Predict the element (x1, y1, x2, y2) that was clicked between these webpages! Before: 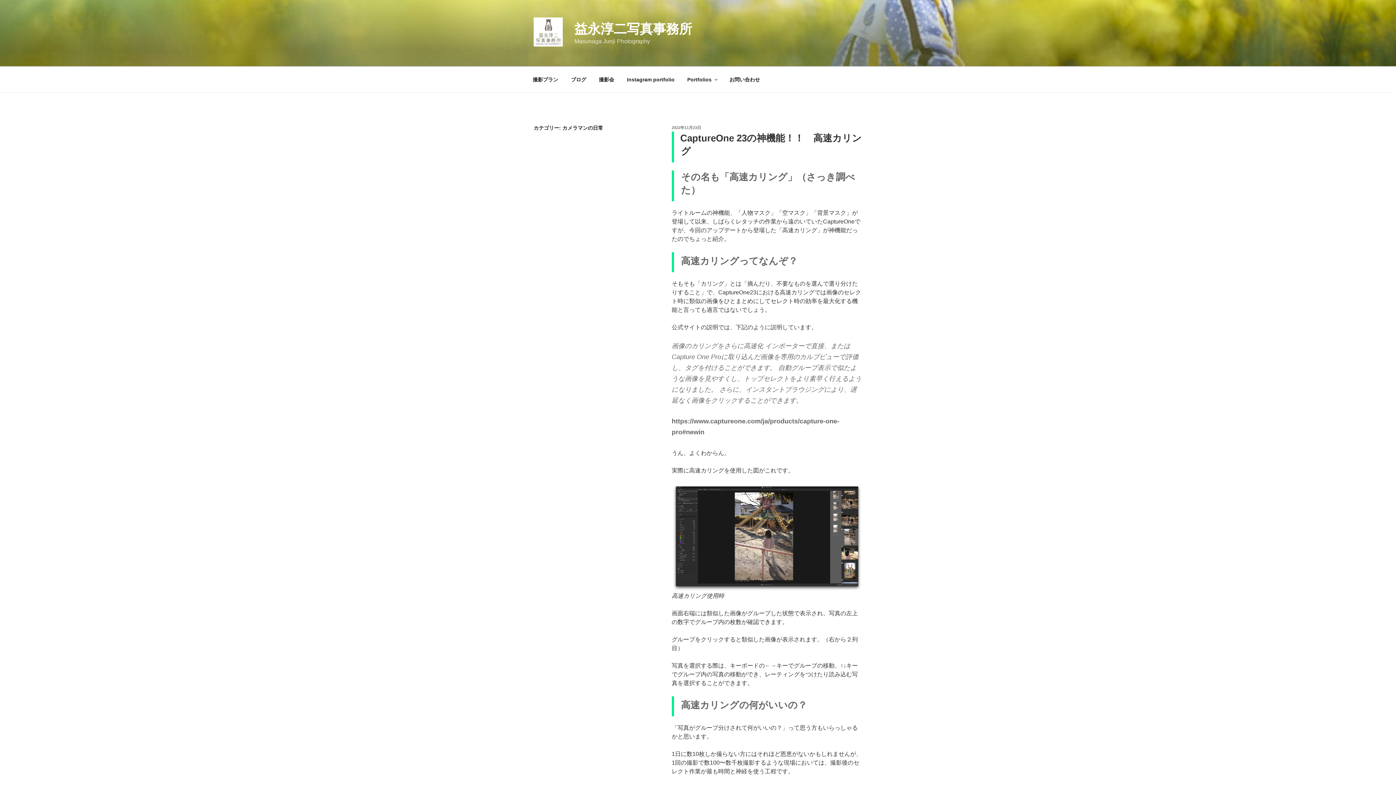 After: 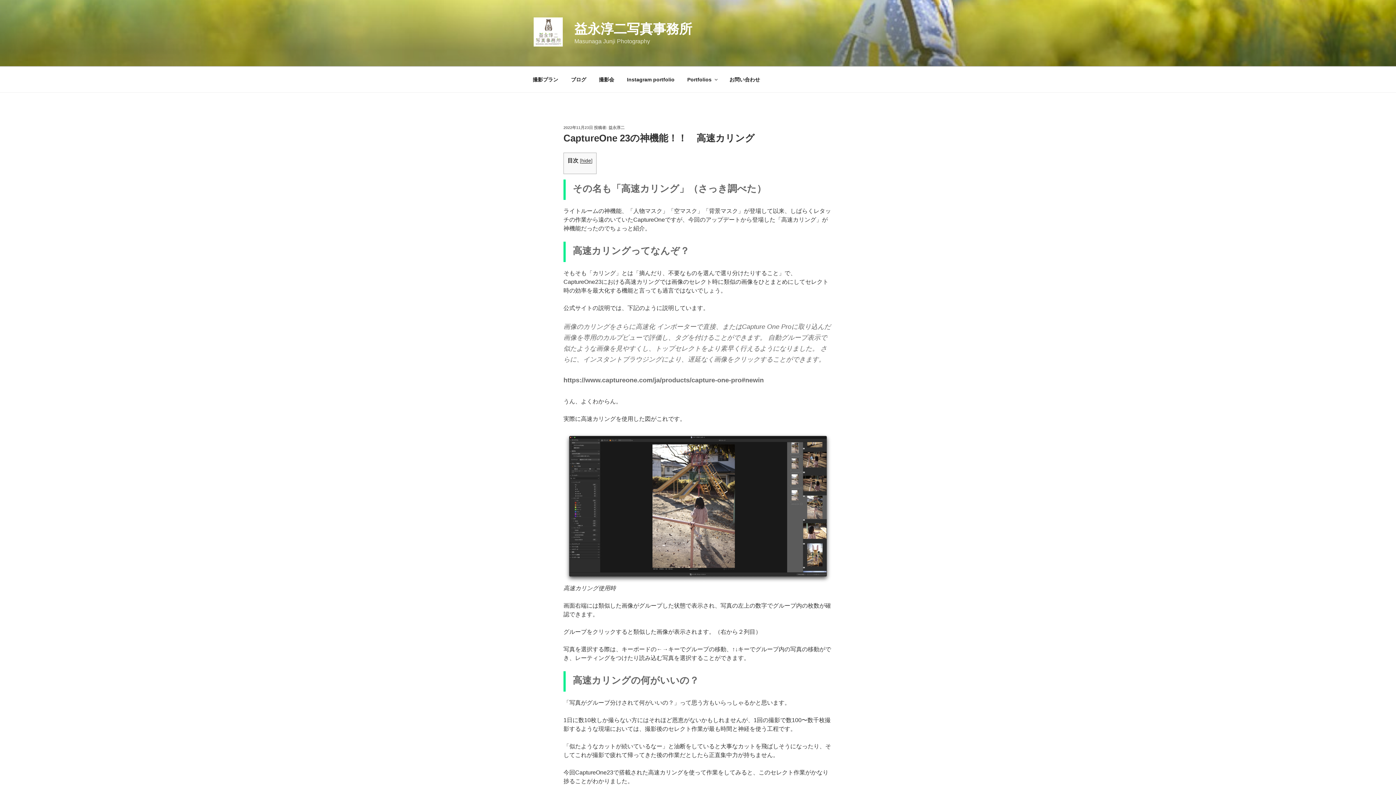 Action: label: 2022年11月23日 bbox: (671, 125, 701, 129)